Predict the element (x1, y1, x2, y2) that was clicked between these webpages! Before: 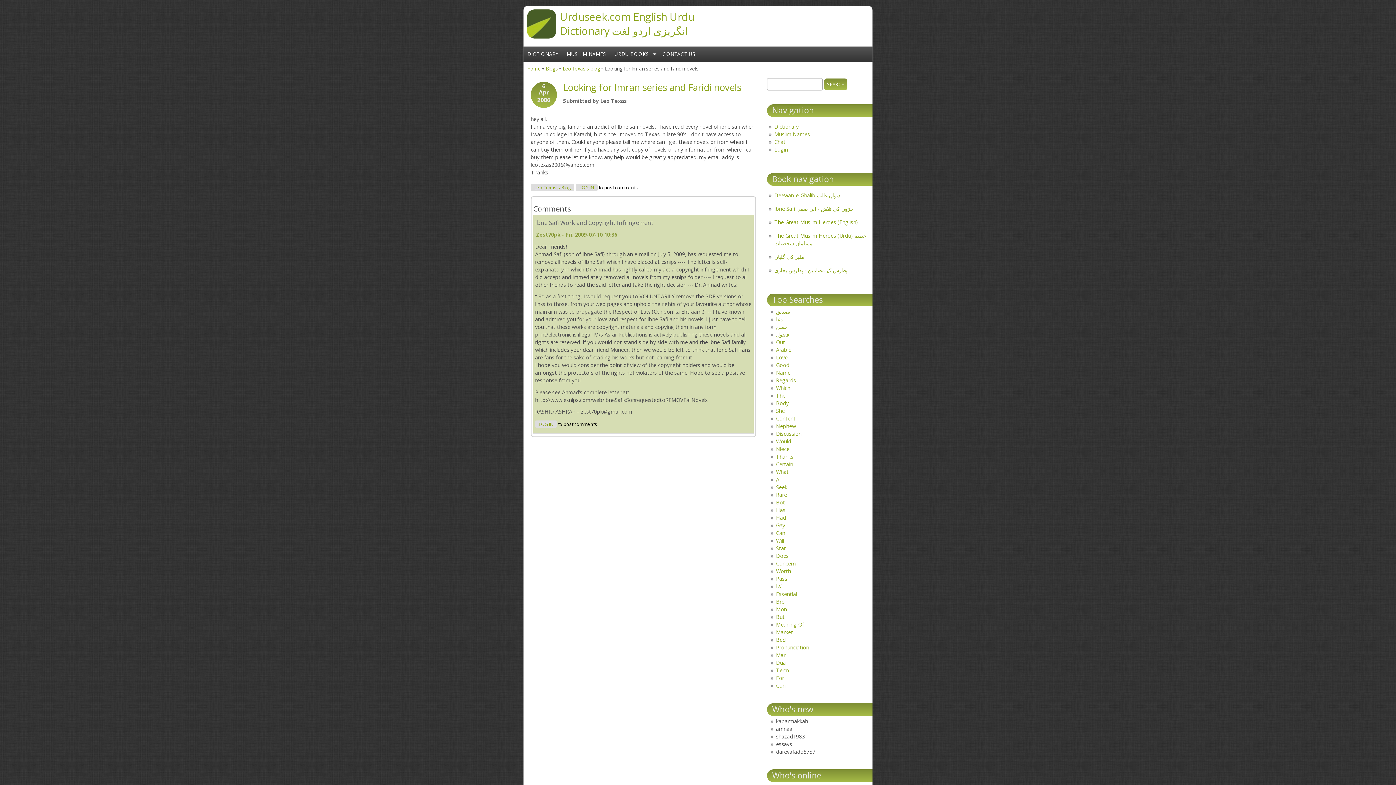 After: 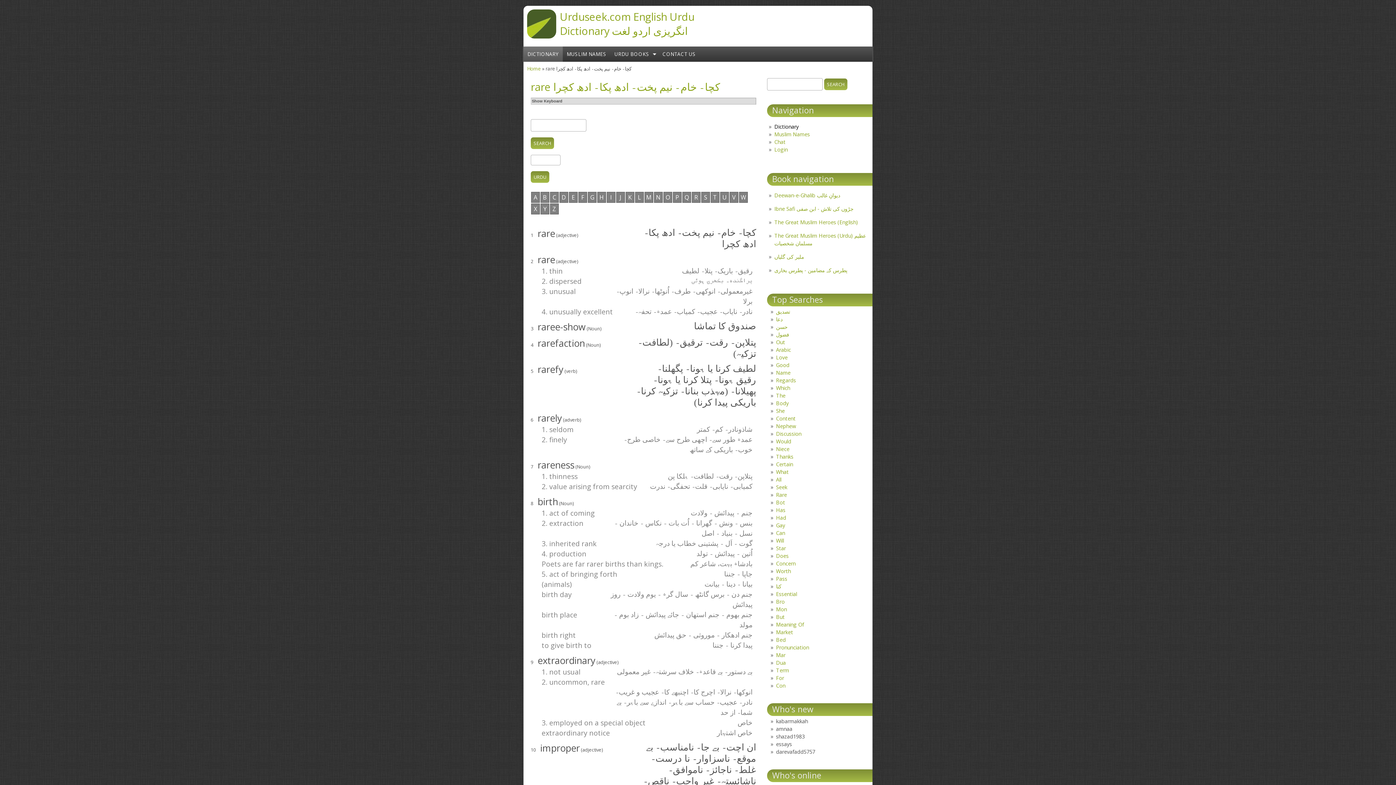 Action: label: Rare bbox: (776, 491, 787, 498)